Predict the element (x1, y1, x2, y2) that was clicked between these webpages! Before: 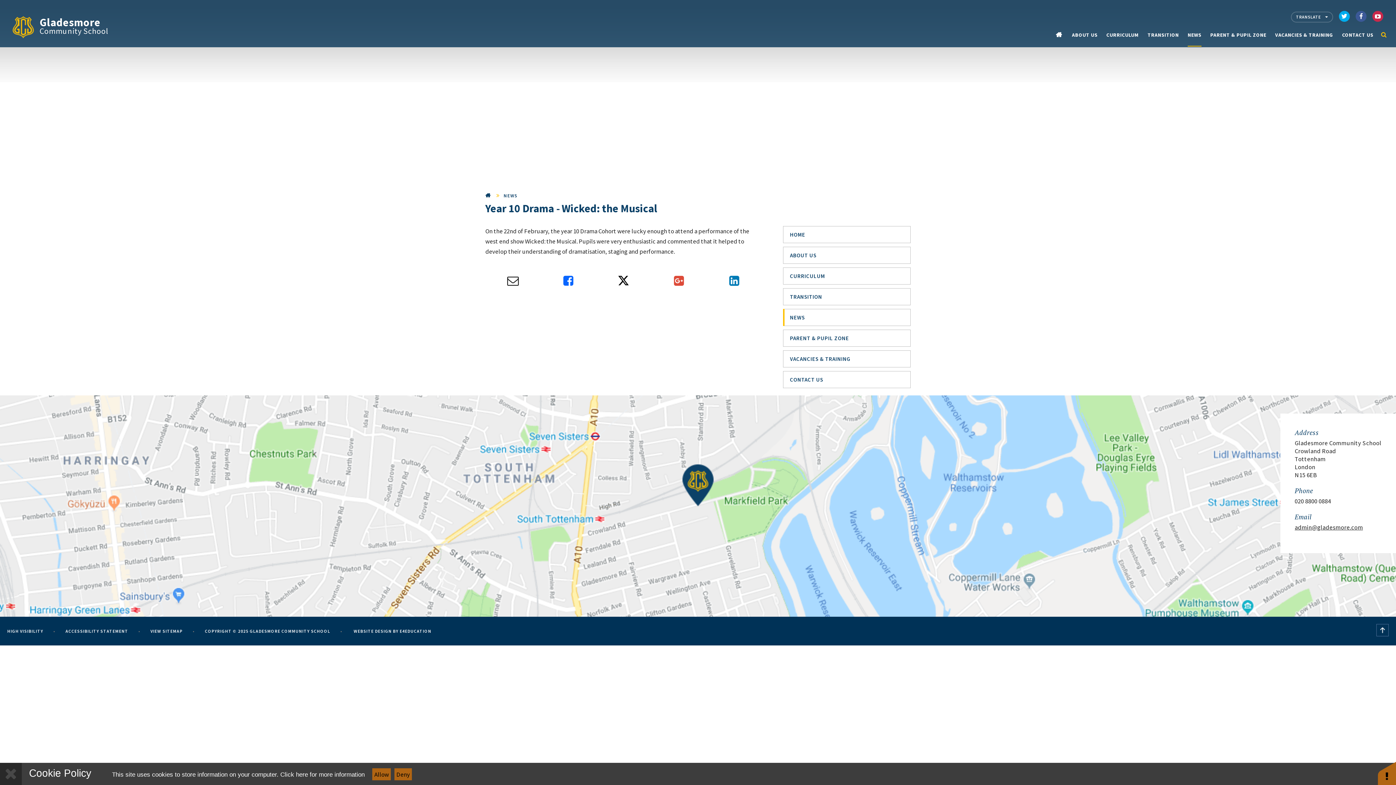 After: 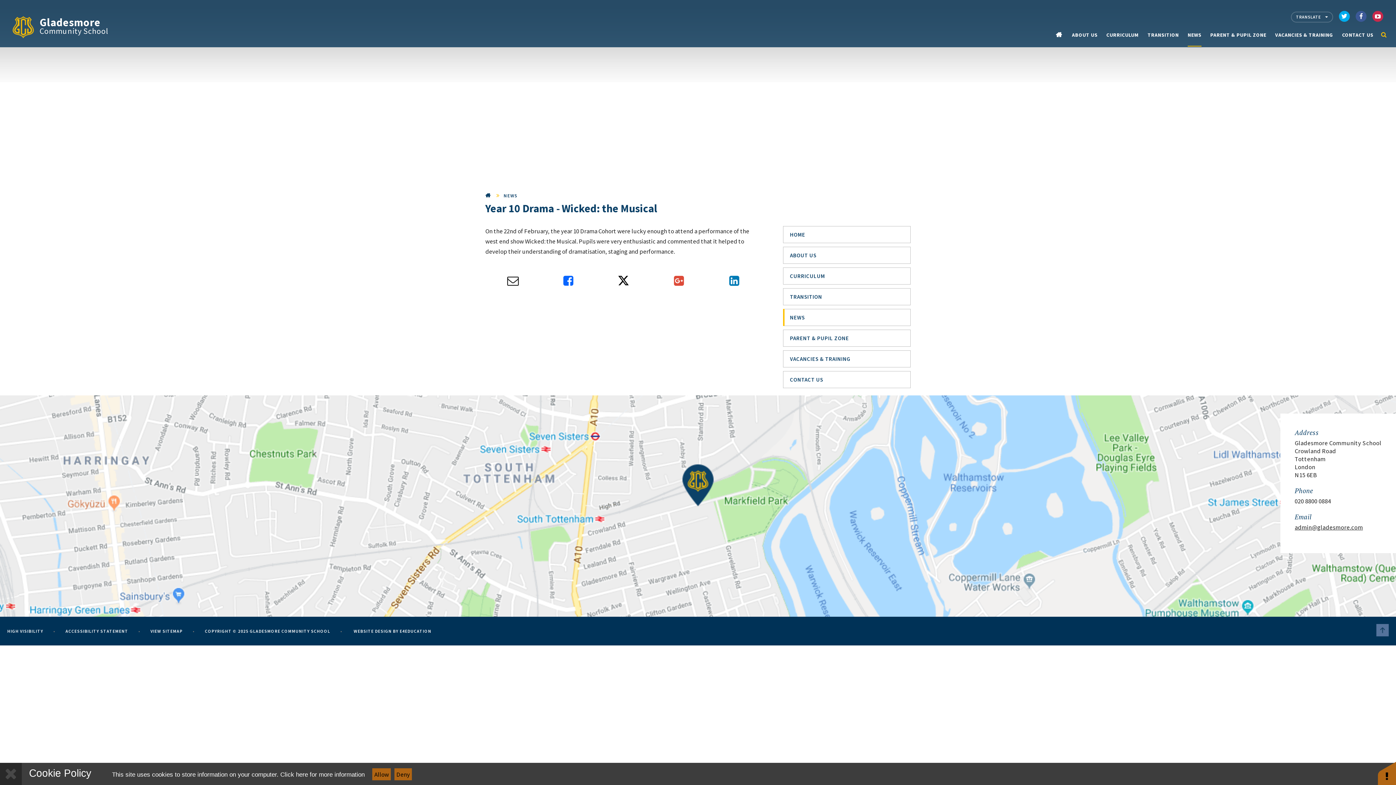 Action: bbox: (1376, 624, 1389, 636)